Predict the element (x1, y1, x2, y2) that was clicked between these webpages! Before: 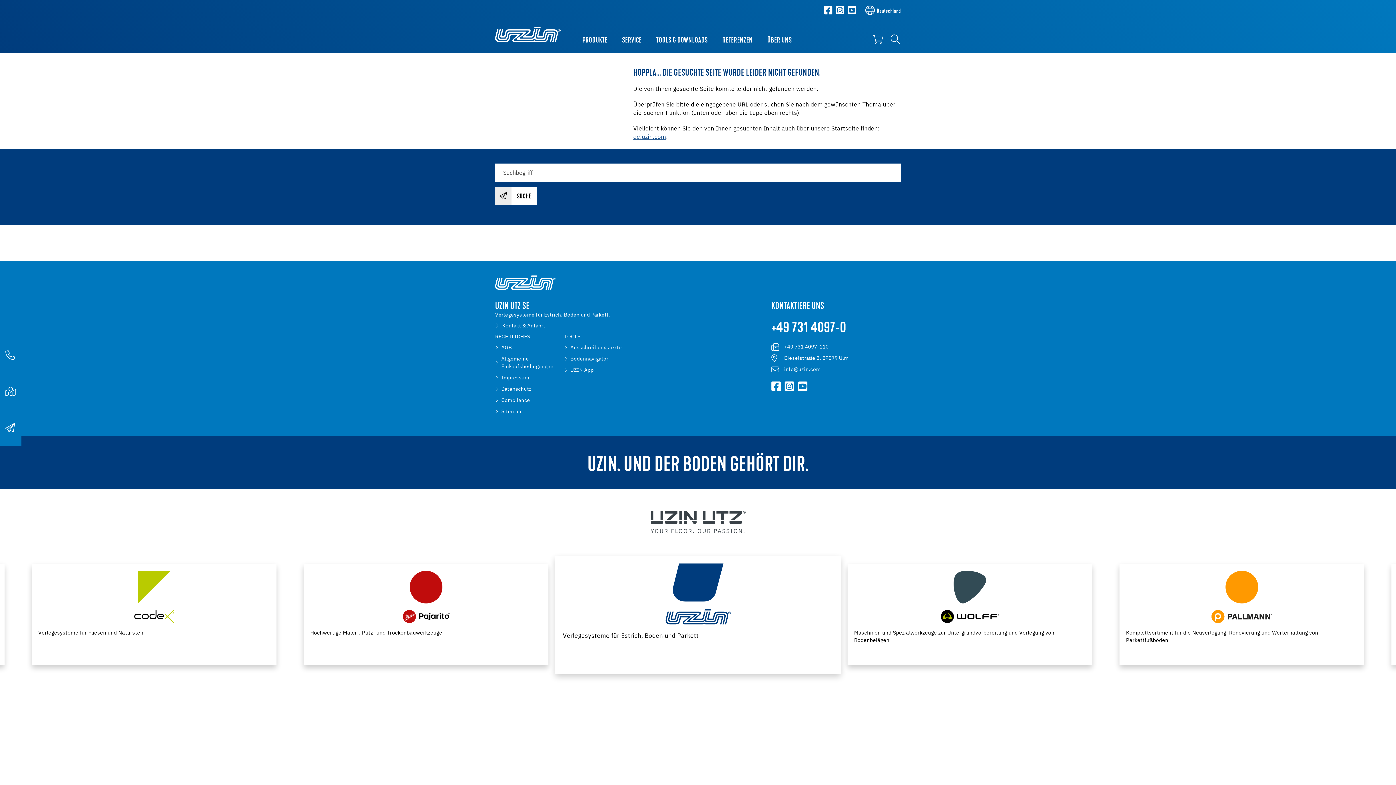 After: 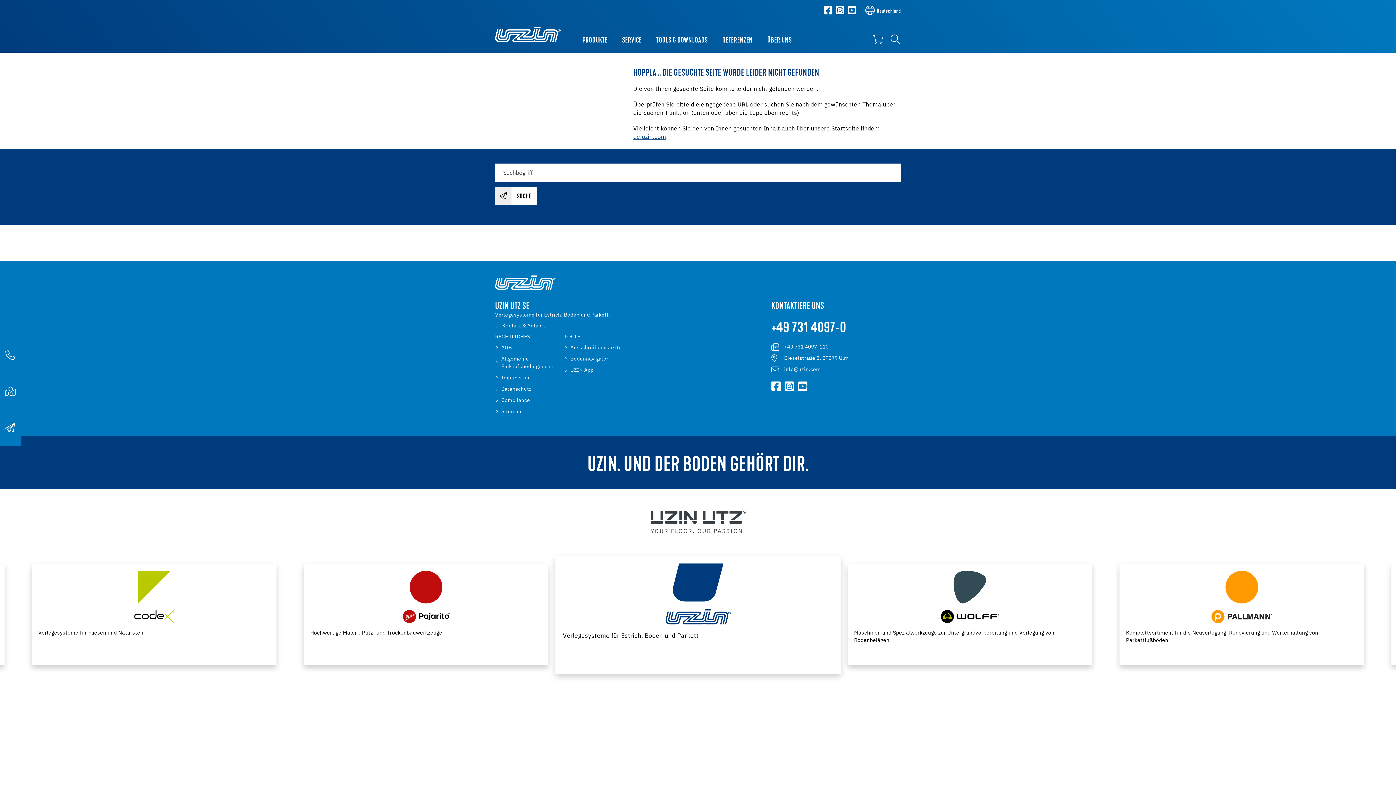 Action: bbox: (650, 511, 745, 533)